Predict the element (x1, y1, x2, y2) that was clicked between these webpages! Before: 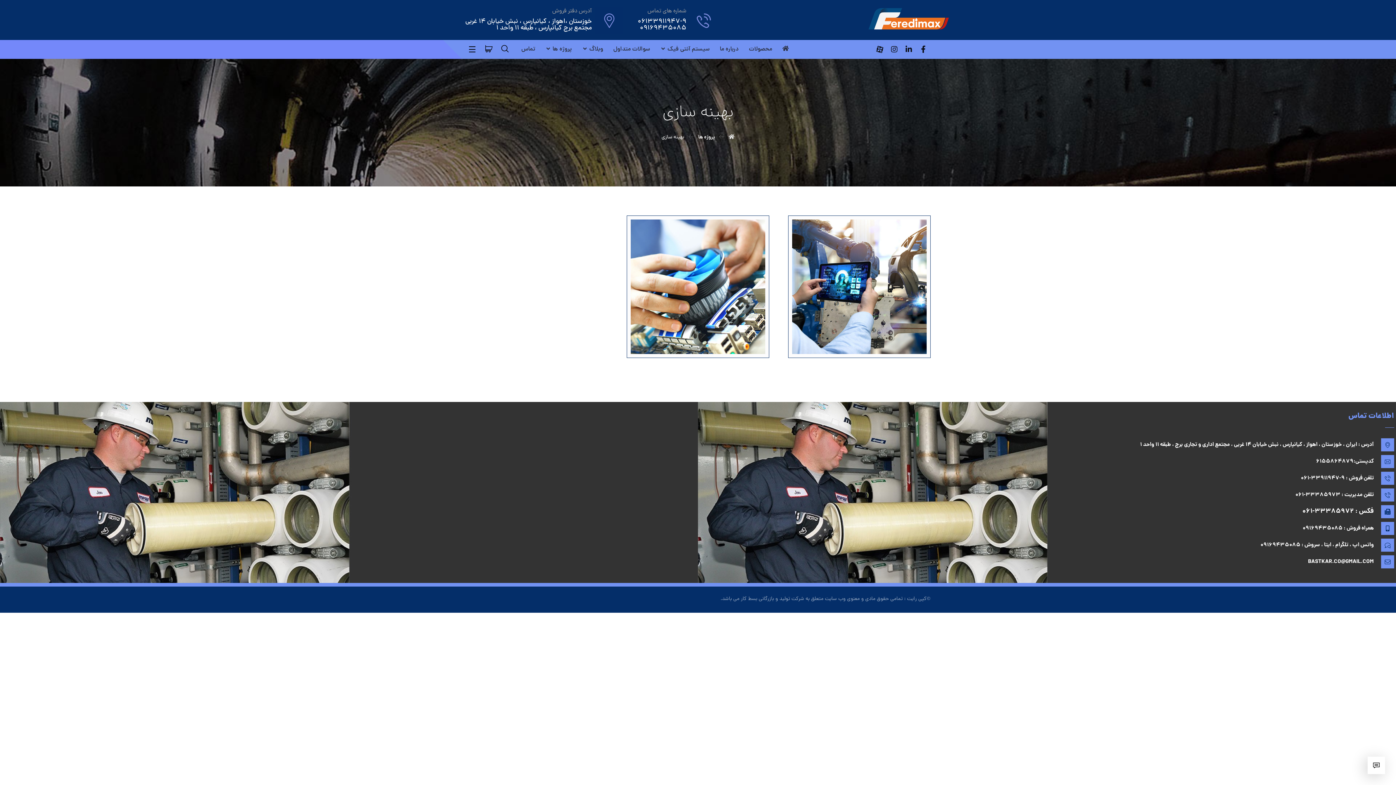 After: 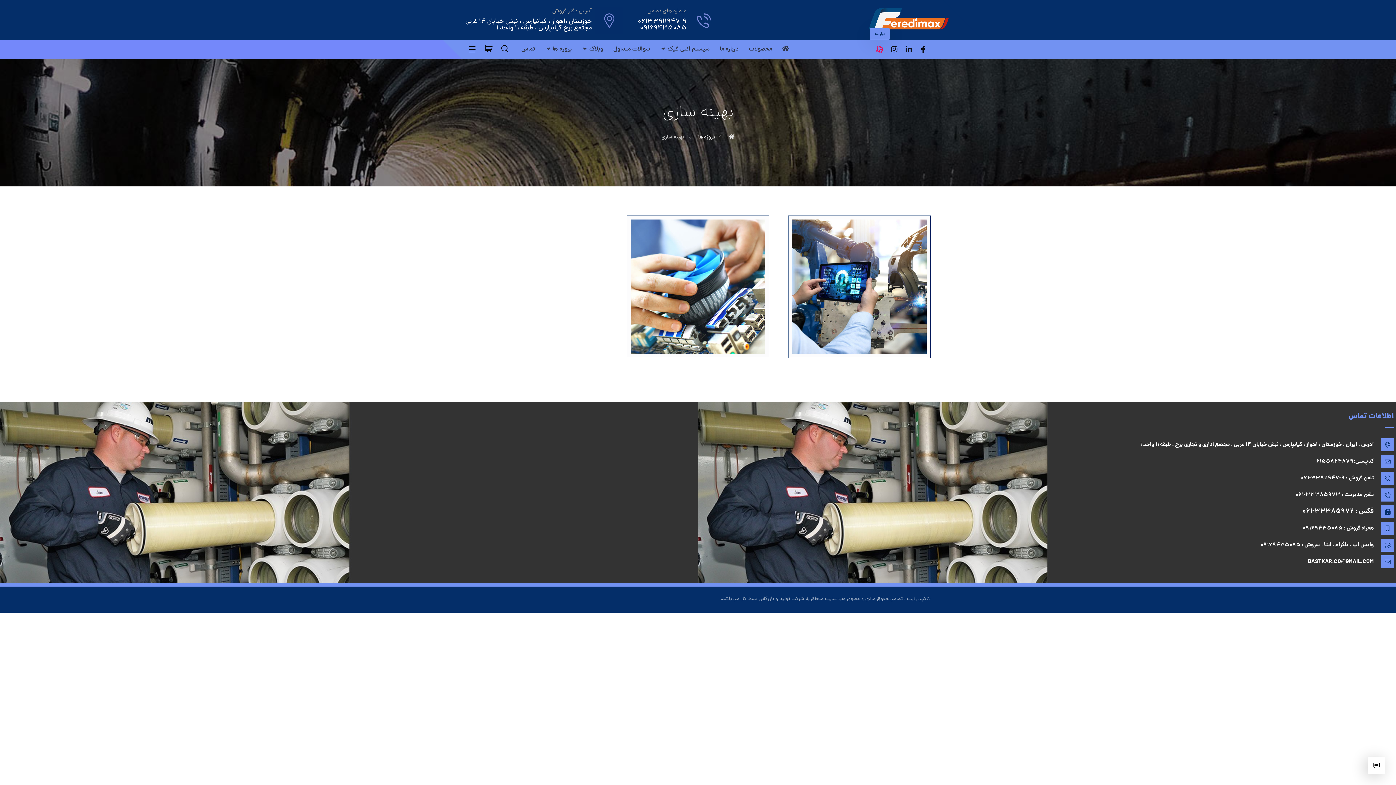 Action: label: آپارات bbox: (872, 42, 887, 56)